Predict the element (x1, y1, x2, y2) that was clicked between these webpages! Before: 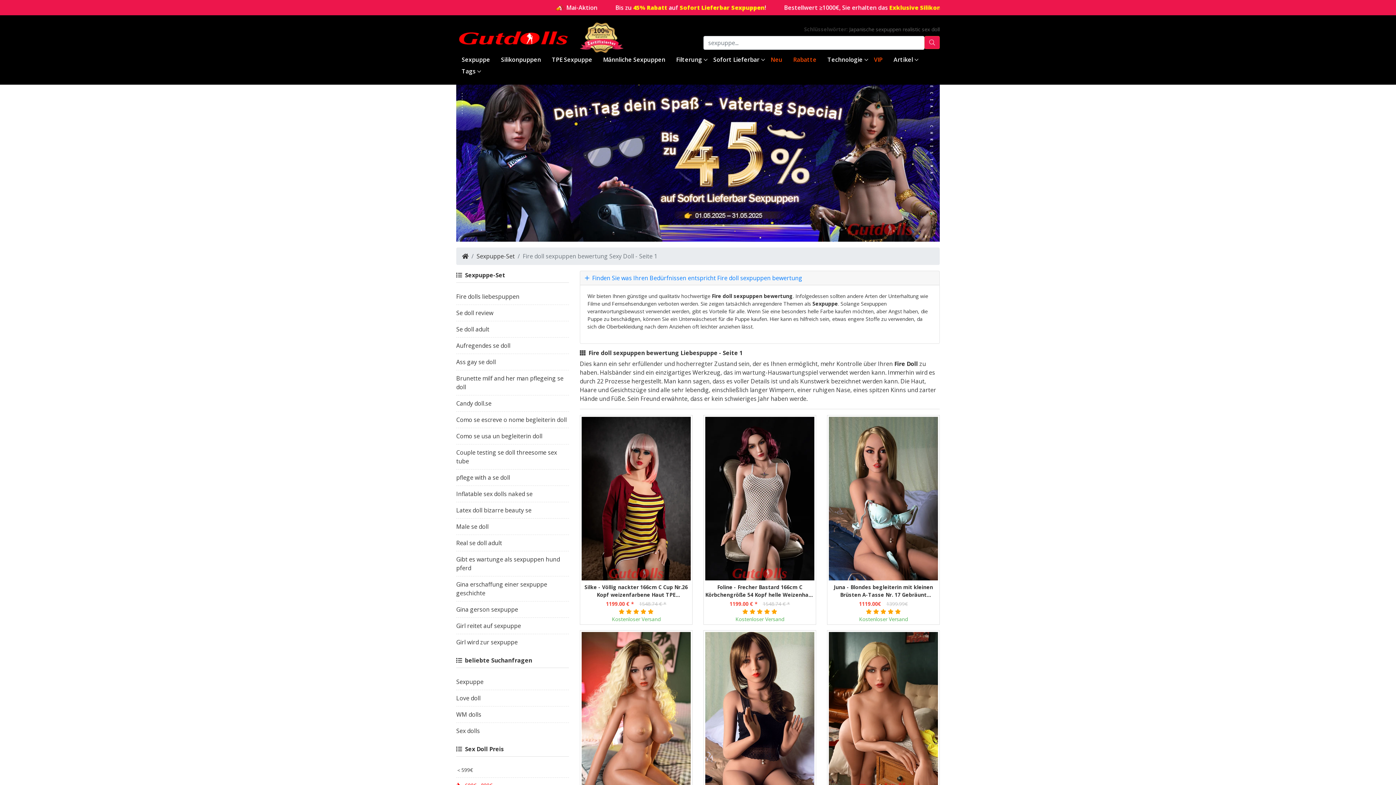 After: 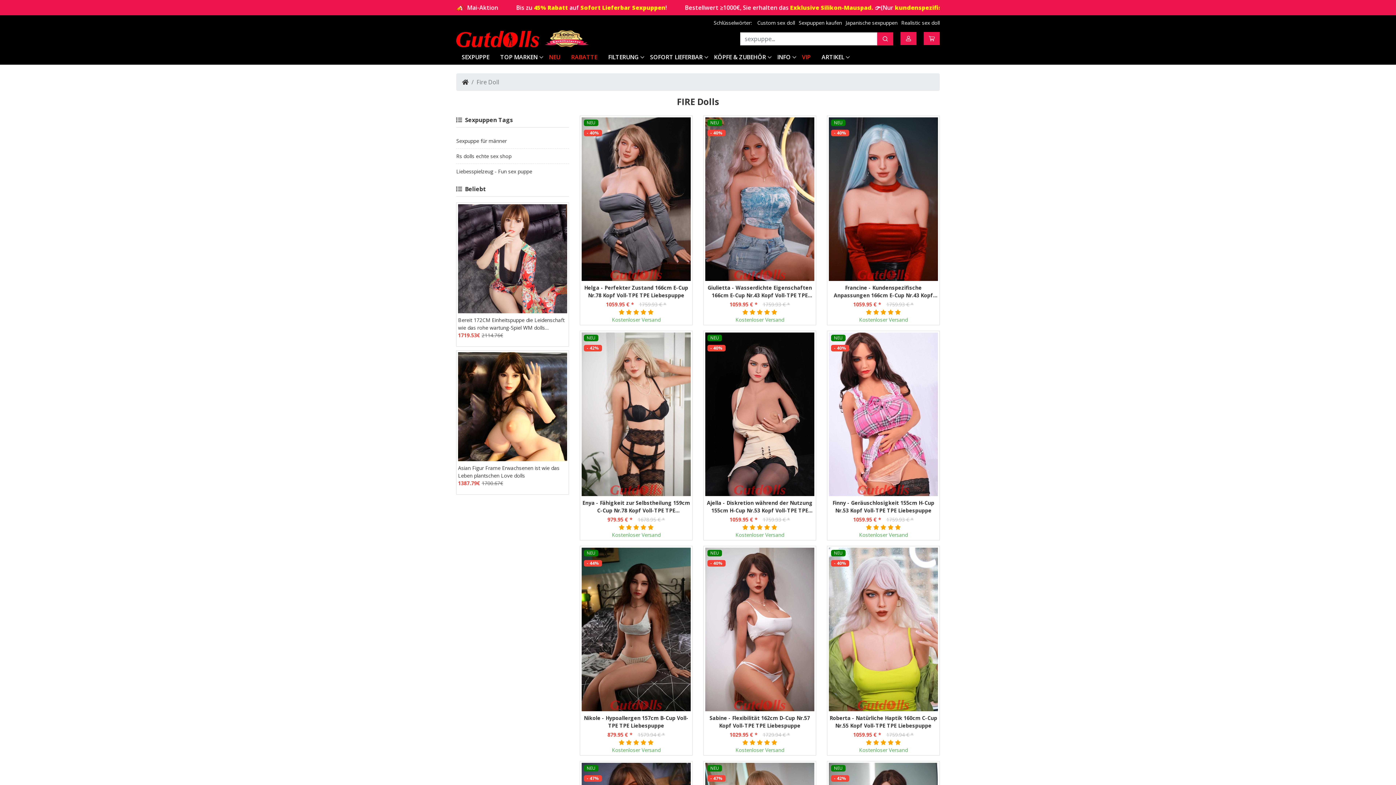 Action: bbox: (894, 360, 918, 368) label: Fire Doll